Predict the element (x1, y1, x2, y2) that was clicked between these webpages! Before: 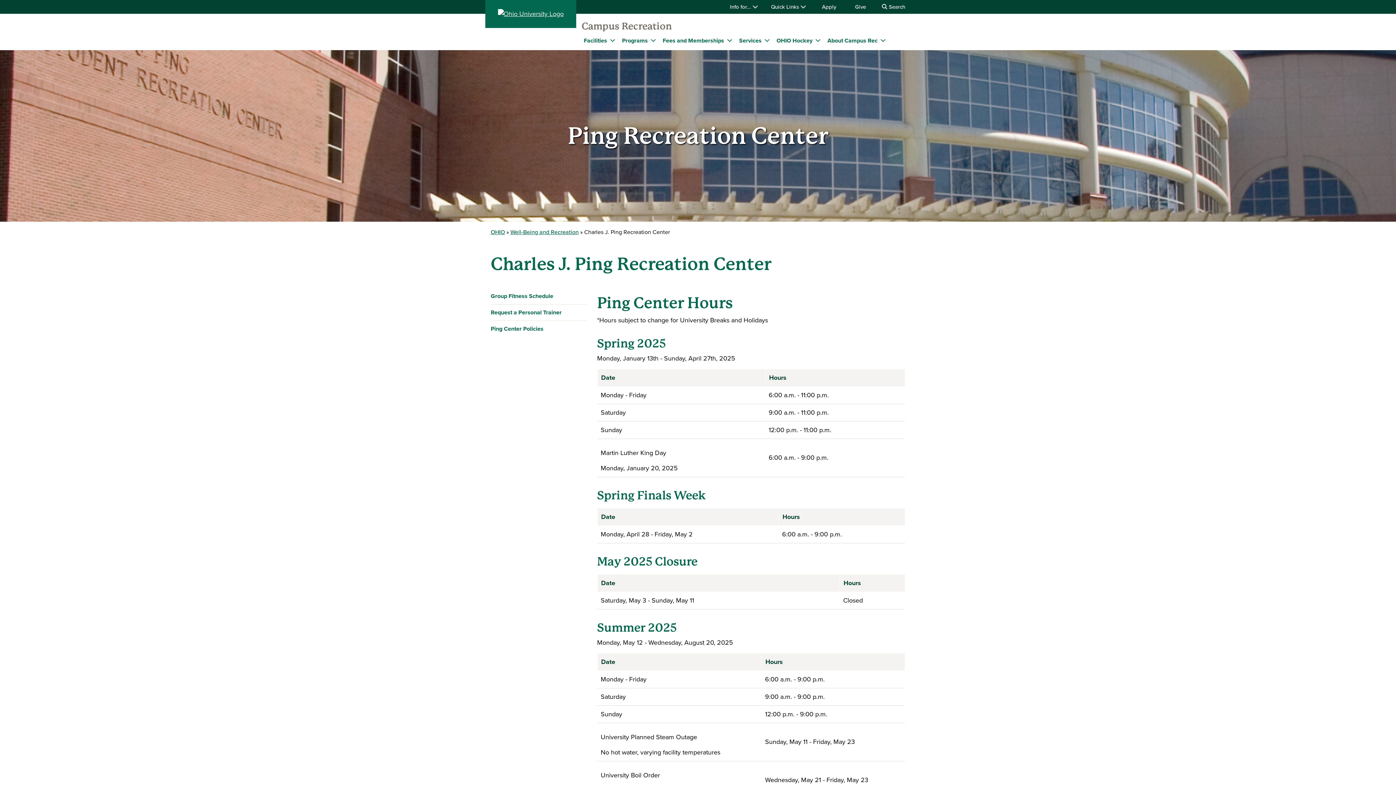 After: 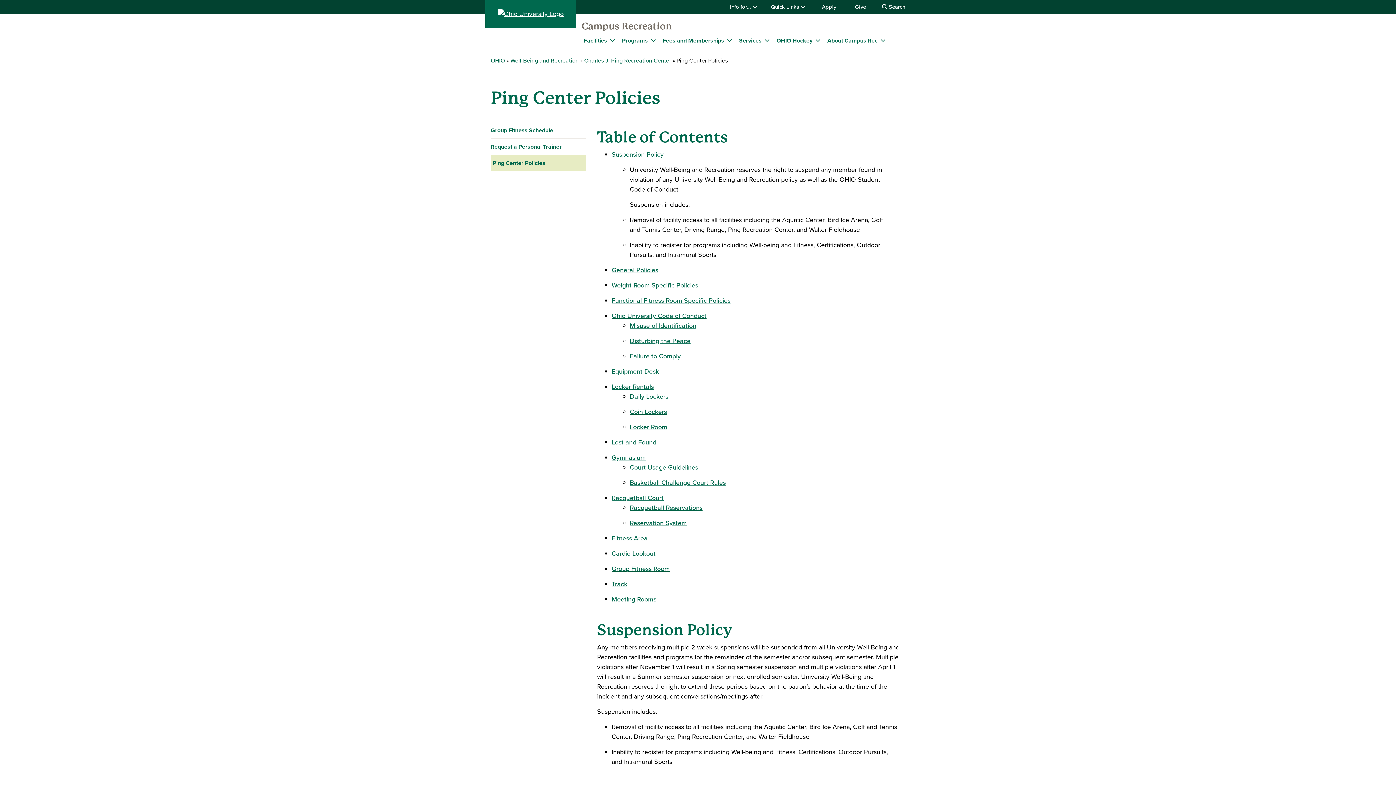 Action: label: Ping Center Policies bbox: (490, 321, 586, 337)